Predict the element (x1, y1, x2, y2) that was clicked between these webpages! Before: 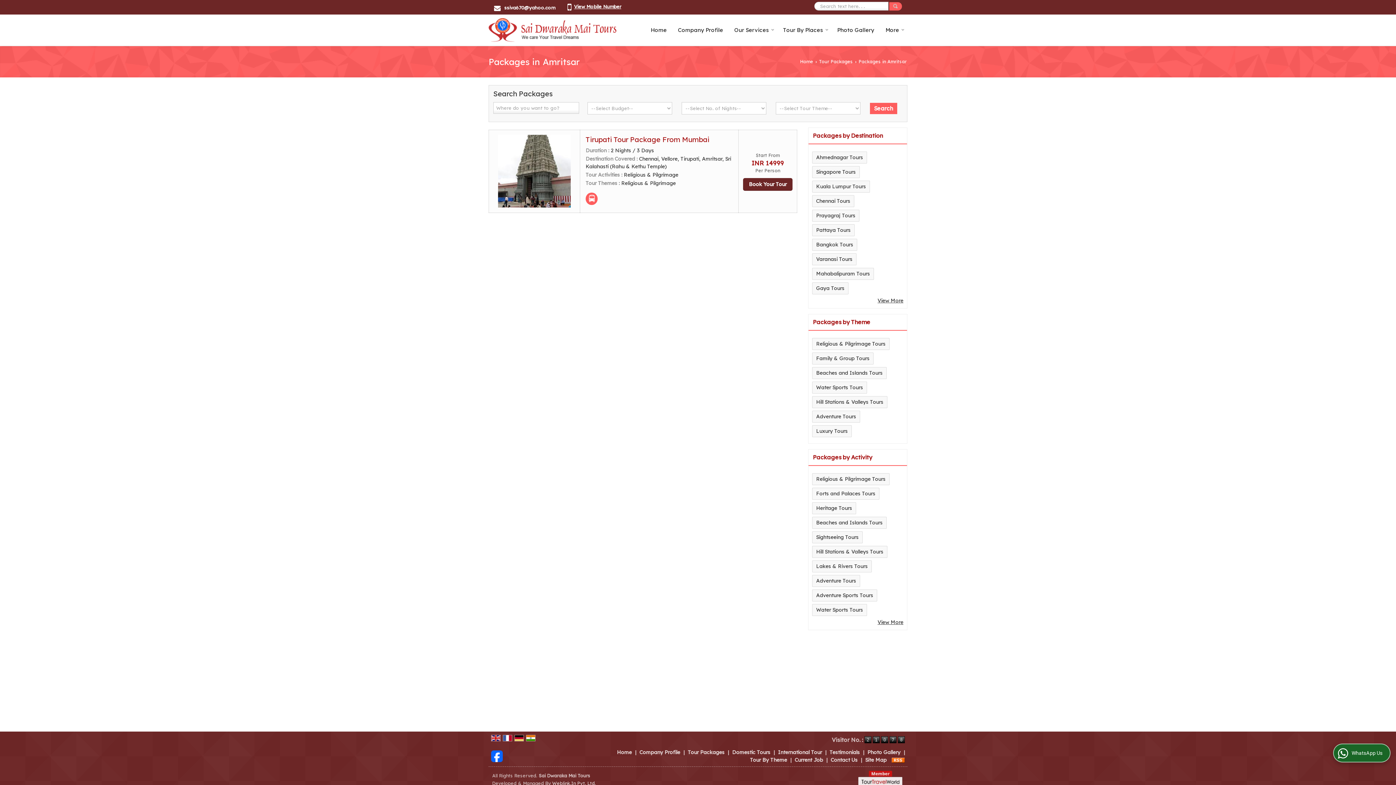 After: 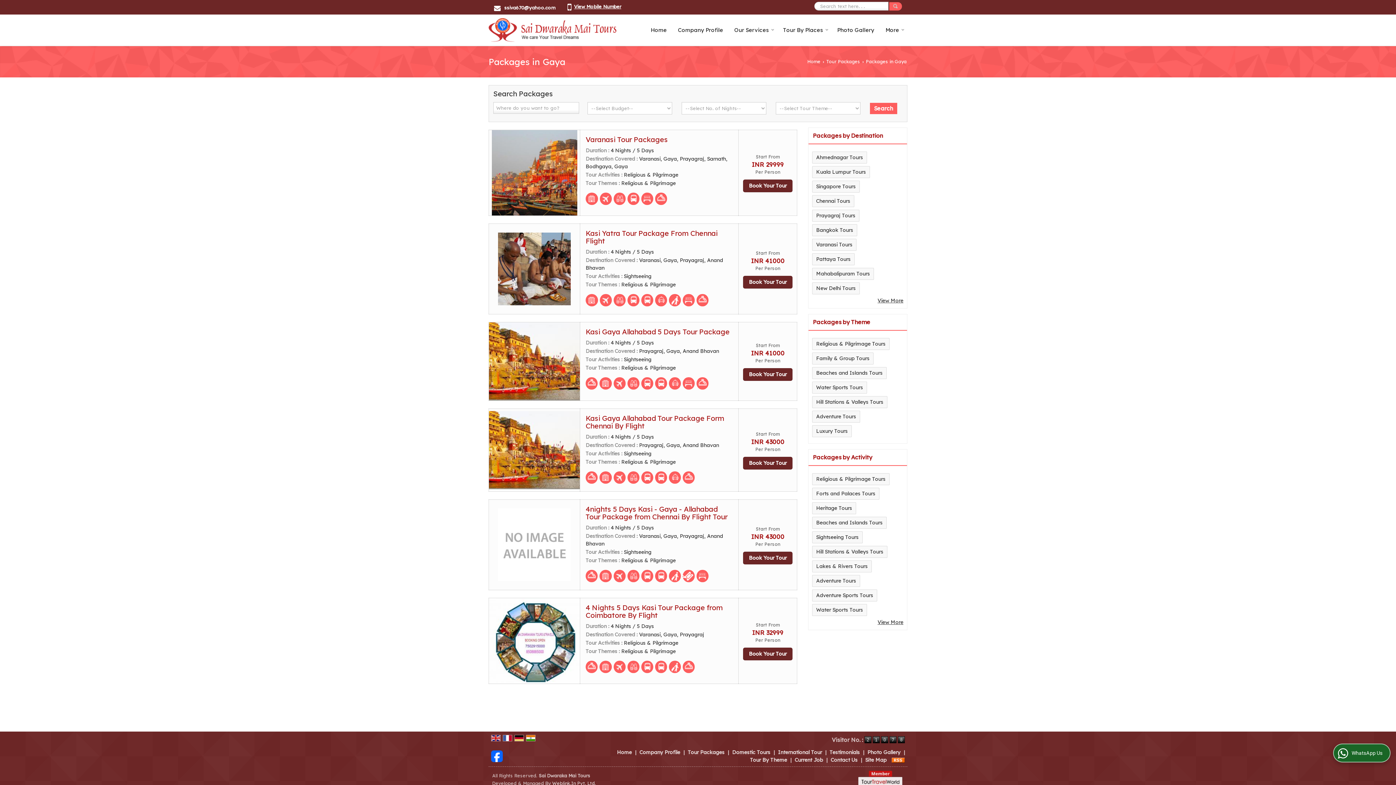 Action: label: Gaya Tours bbox: (816, 285, 844, 291)